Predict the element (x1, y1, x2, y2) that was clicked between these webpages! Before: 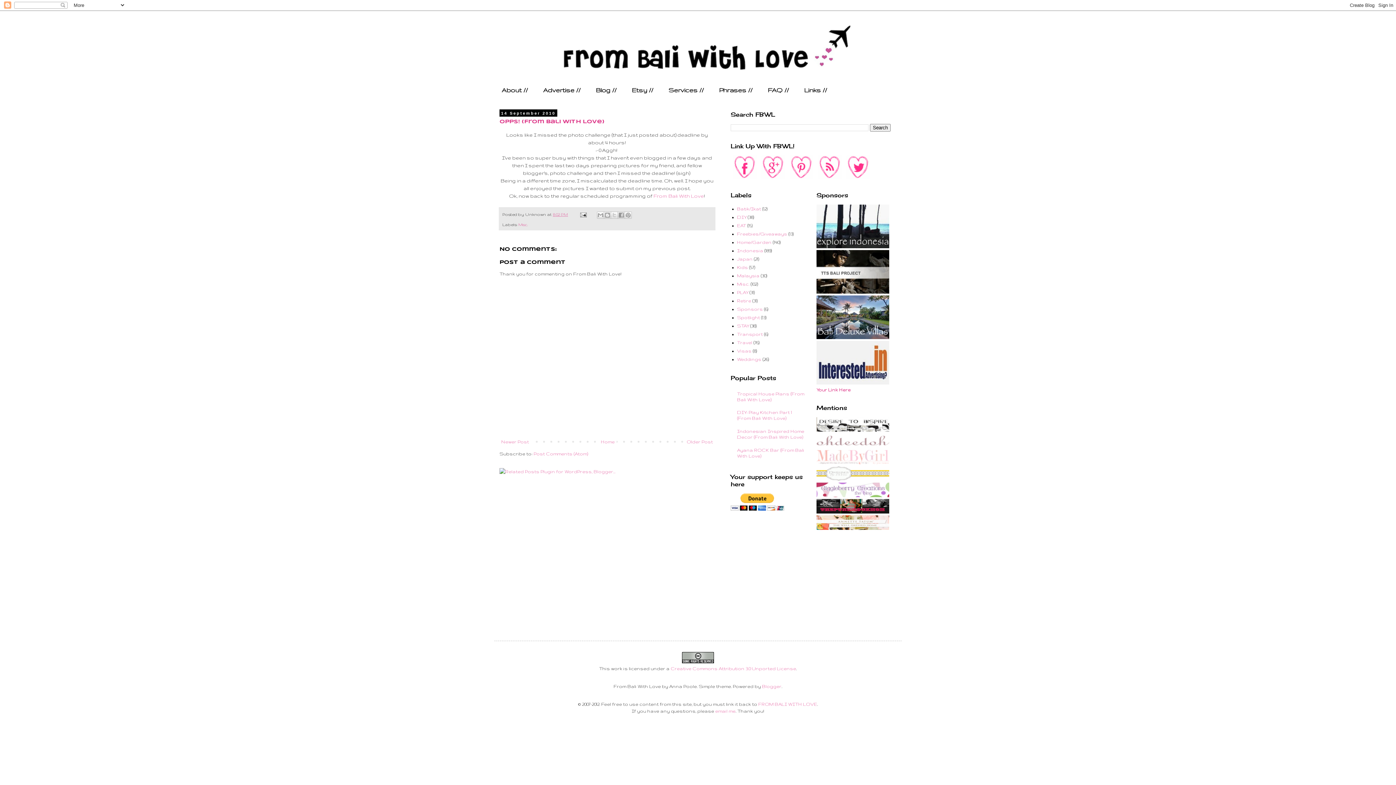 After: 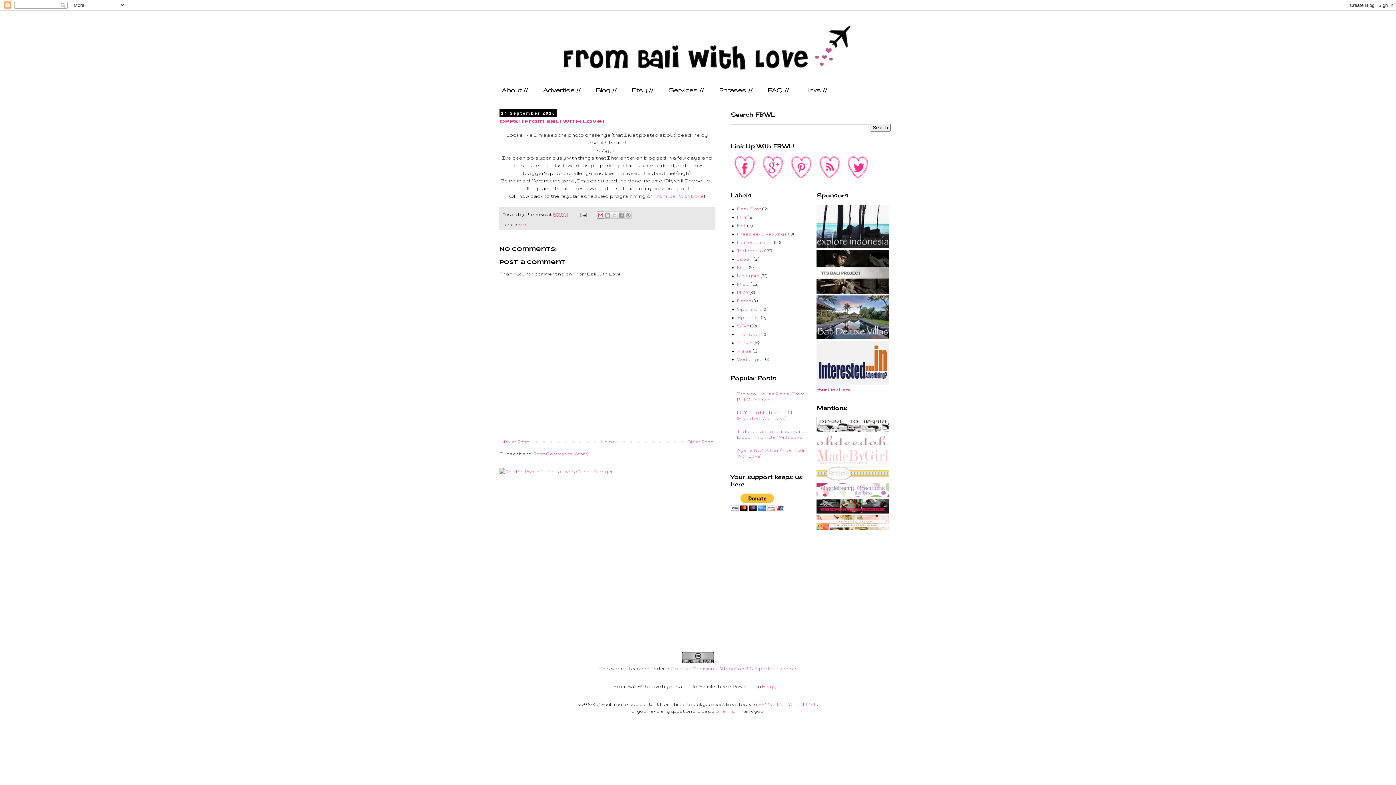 Action: label: Email This bbox: (596, 211, 604, 218)